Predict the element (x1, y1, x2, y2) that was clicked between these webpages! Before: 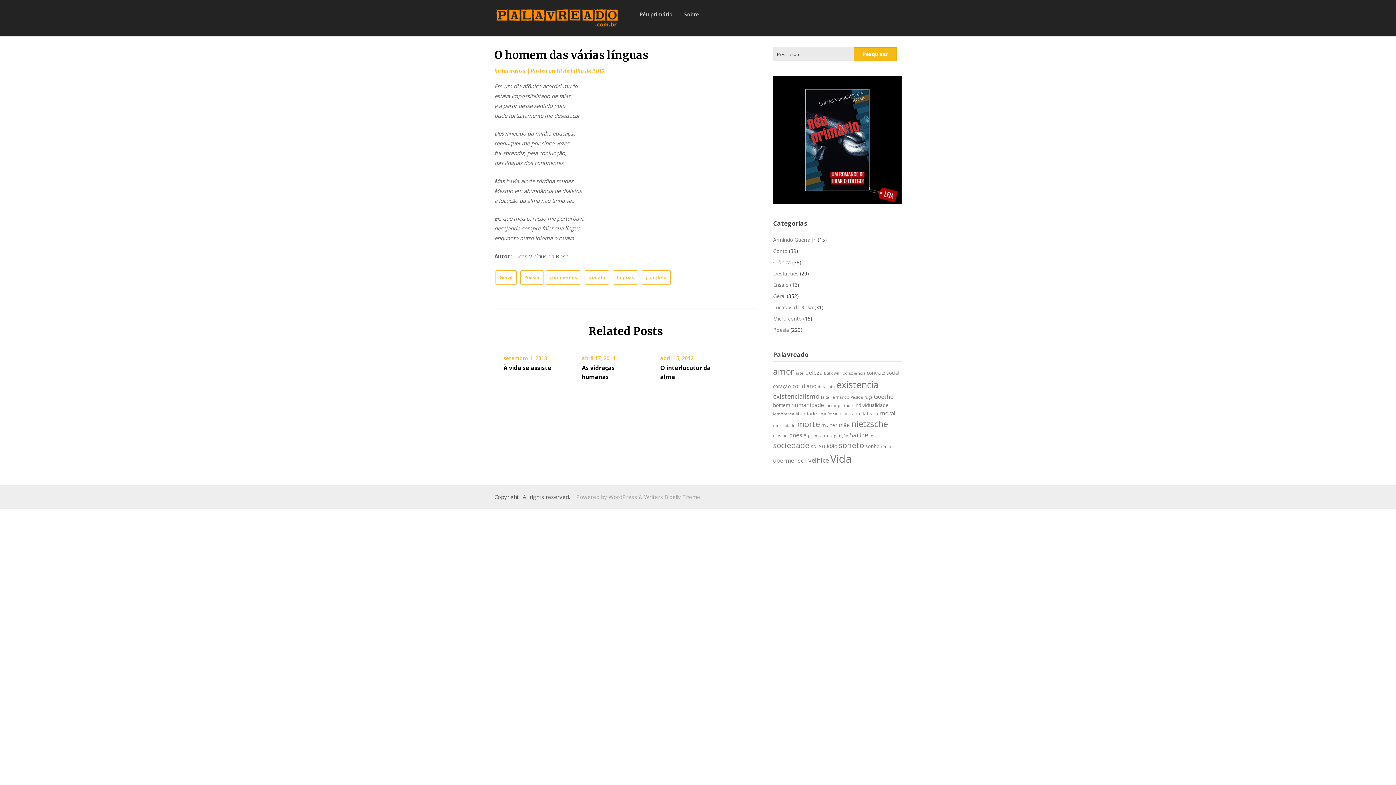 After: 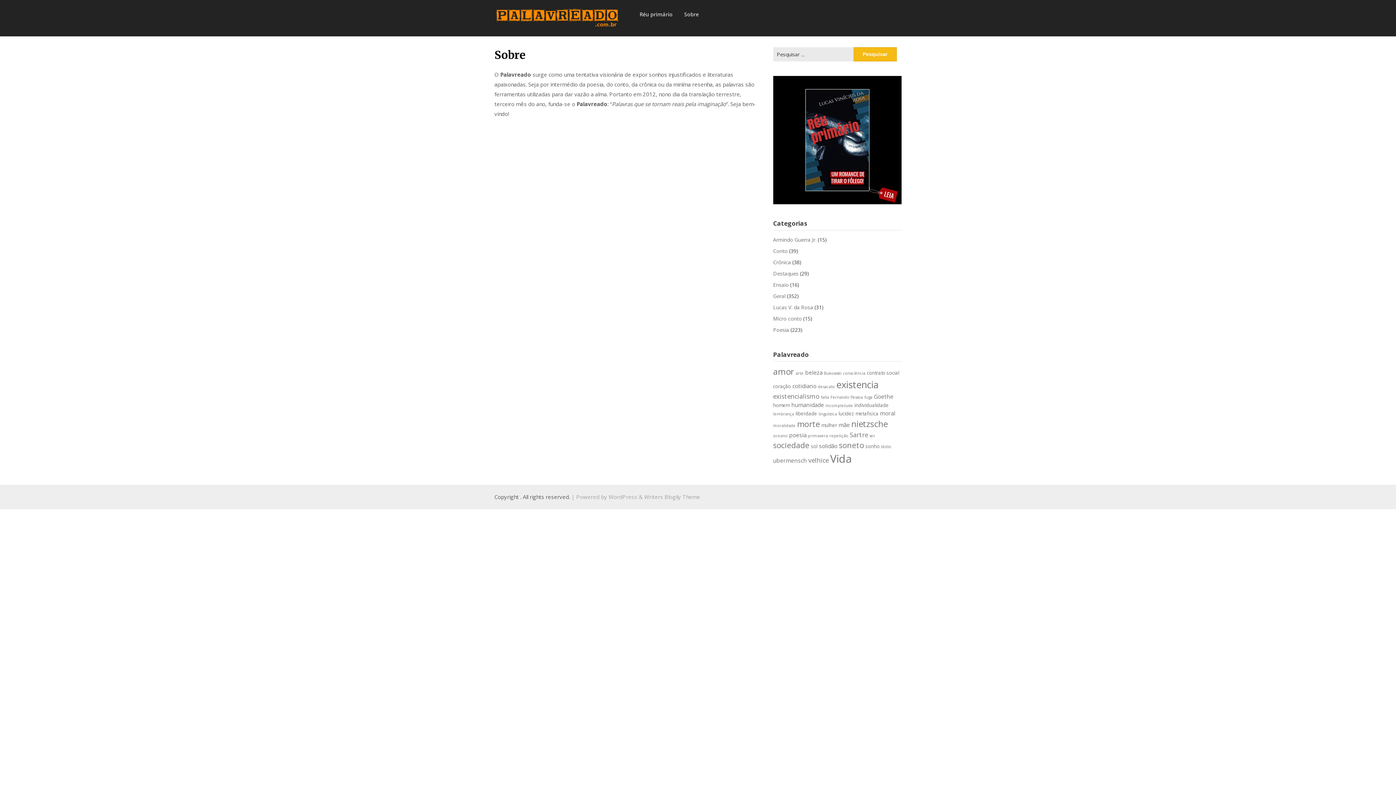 Action: bbox: (678, 3, 704, 25) label: Sobre